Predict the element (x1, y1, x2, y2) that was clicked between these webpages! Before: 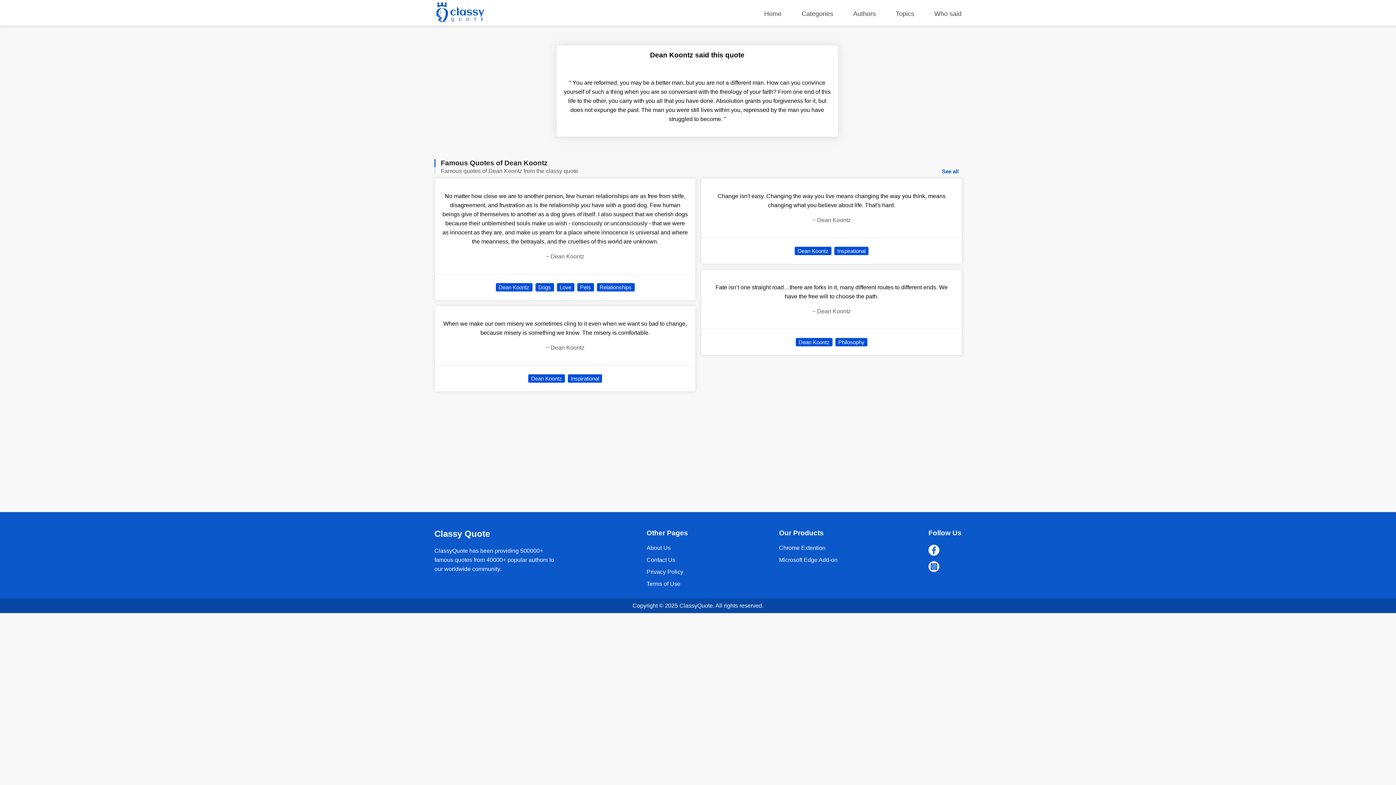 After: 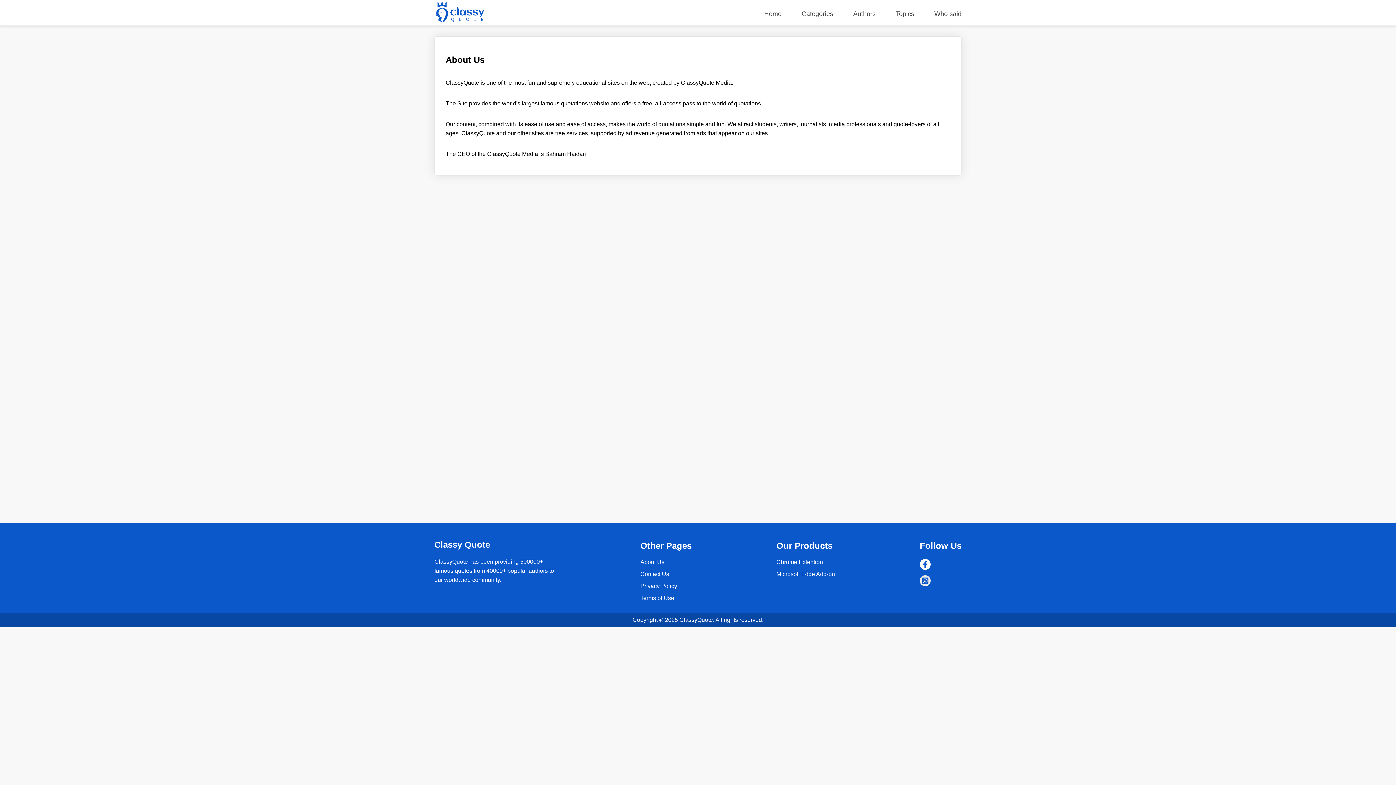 Action: label: About Us bbox: (646, 544, 670, 551)